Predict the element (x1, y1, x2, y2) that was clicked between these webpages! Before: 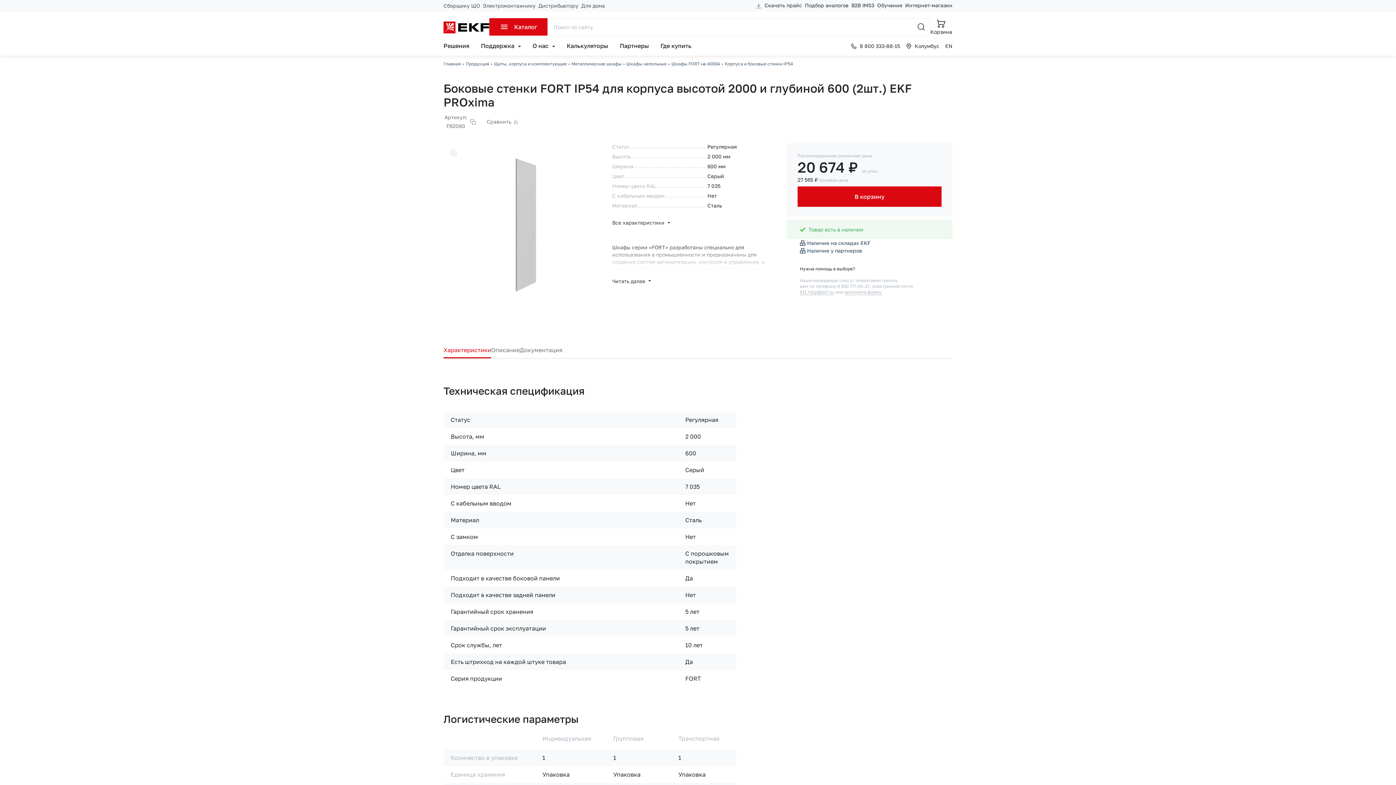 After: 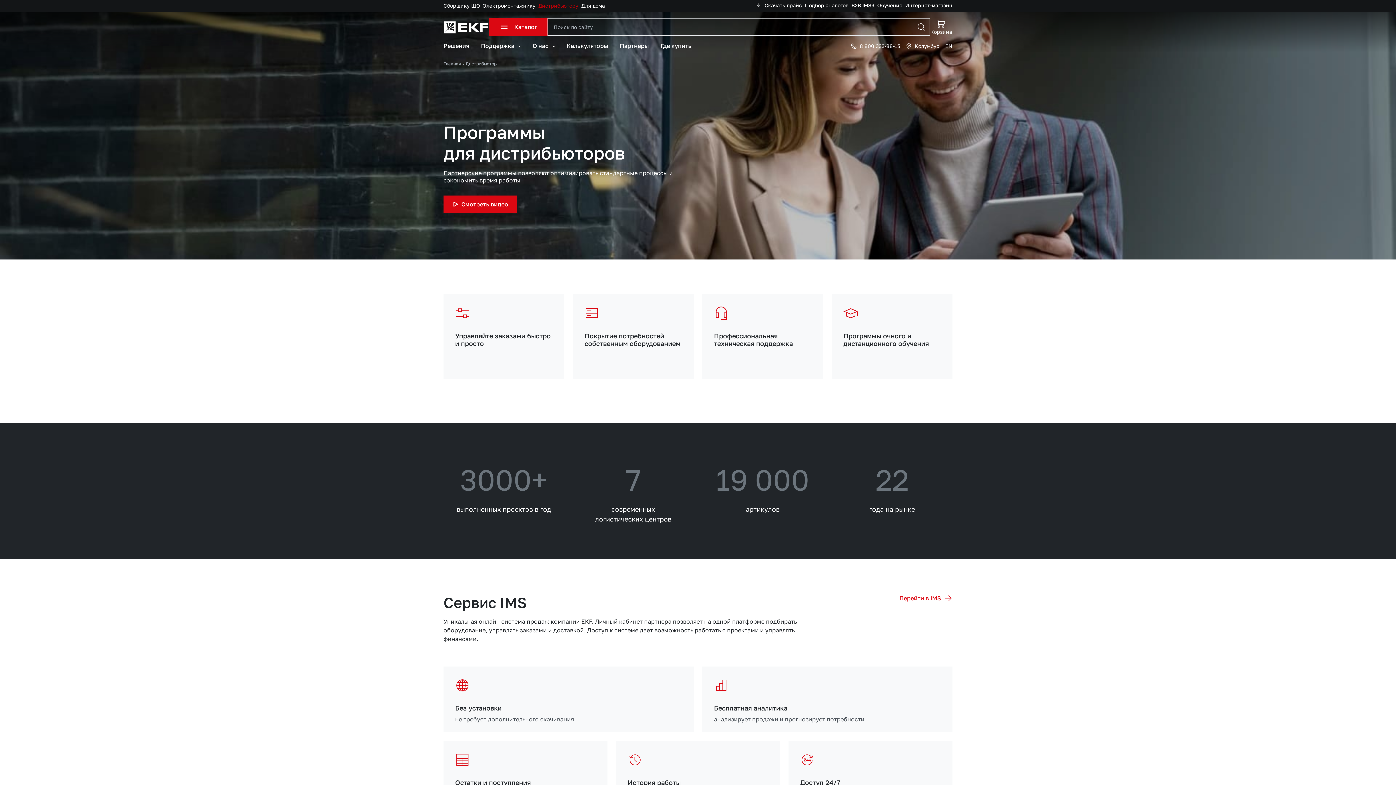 Action: label: Дистрибьютору bbox: (537, 0, 580, 11)